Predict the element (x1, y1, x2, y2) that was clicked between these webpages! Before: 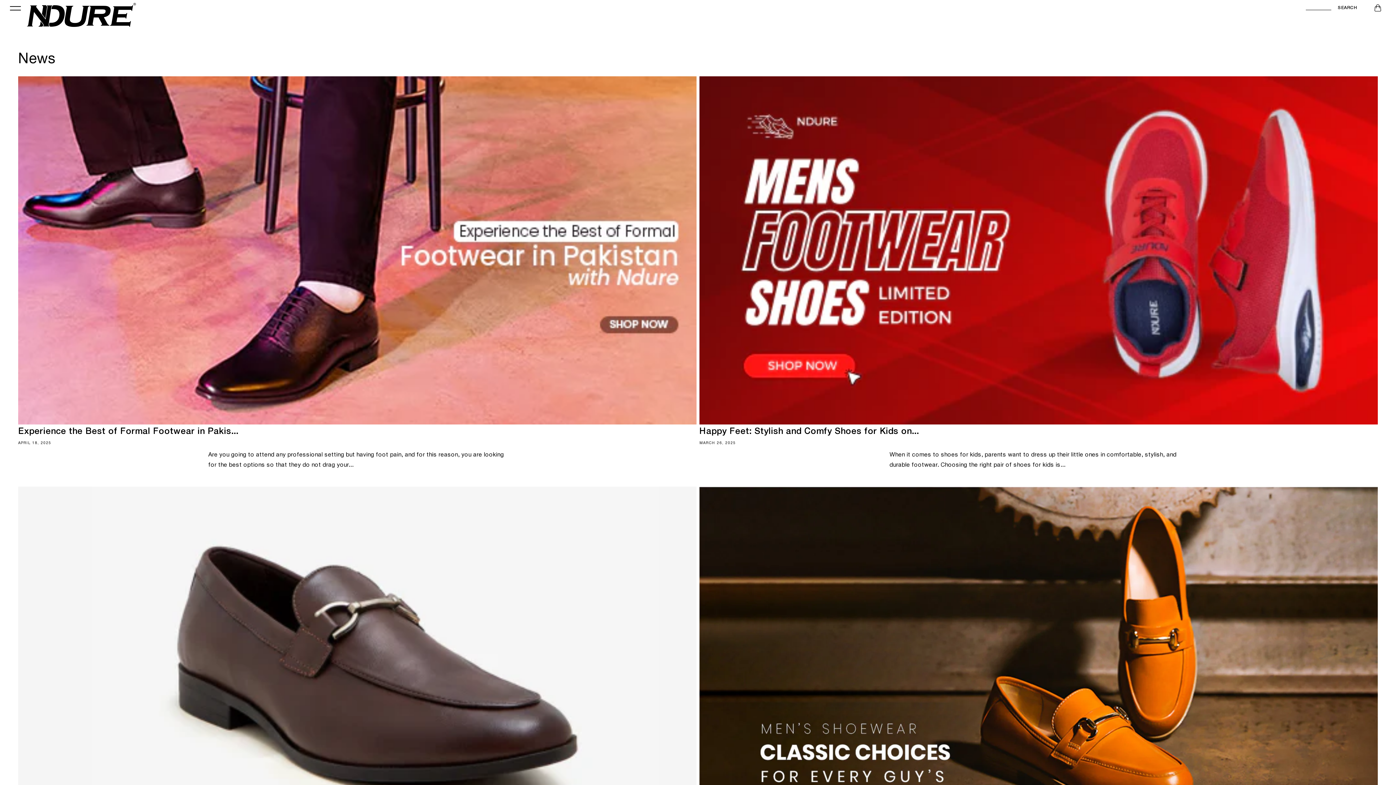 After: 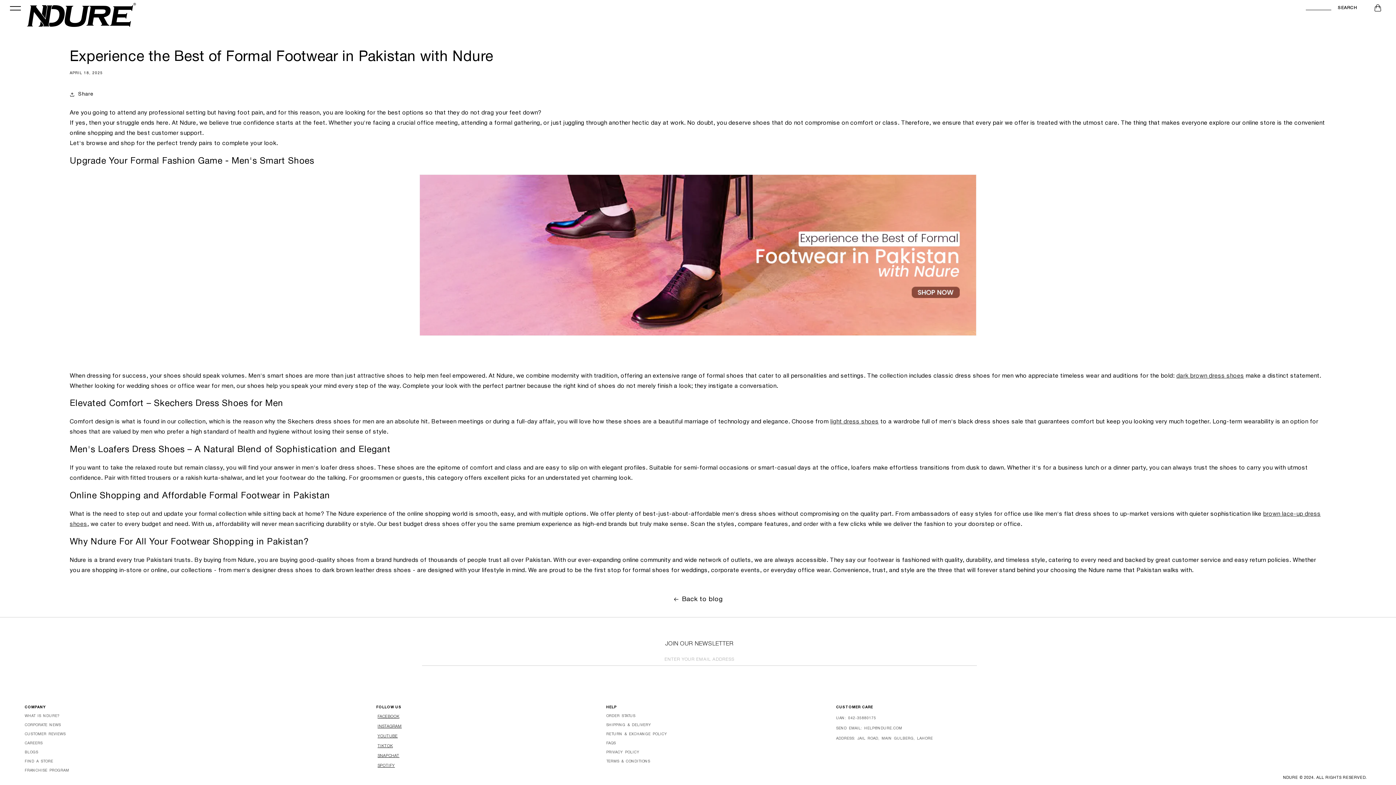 Action: label: Experience the Best of Formal Footwear in Pakis... bbox: (18, 426, 696, 437)